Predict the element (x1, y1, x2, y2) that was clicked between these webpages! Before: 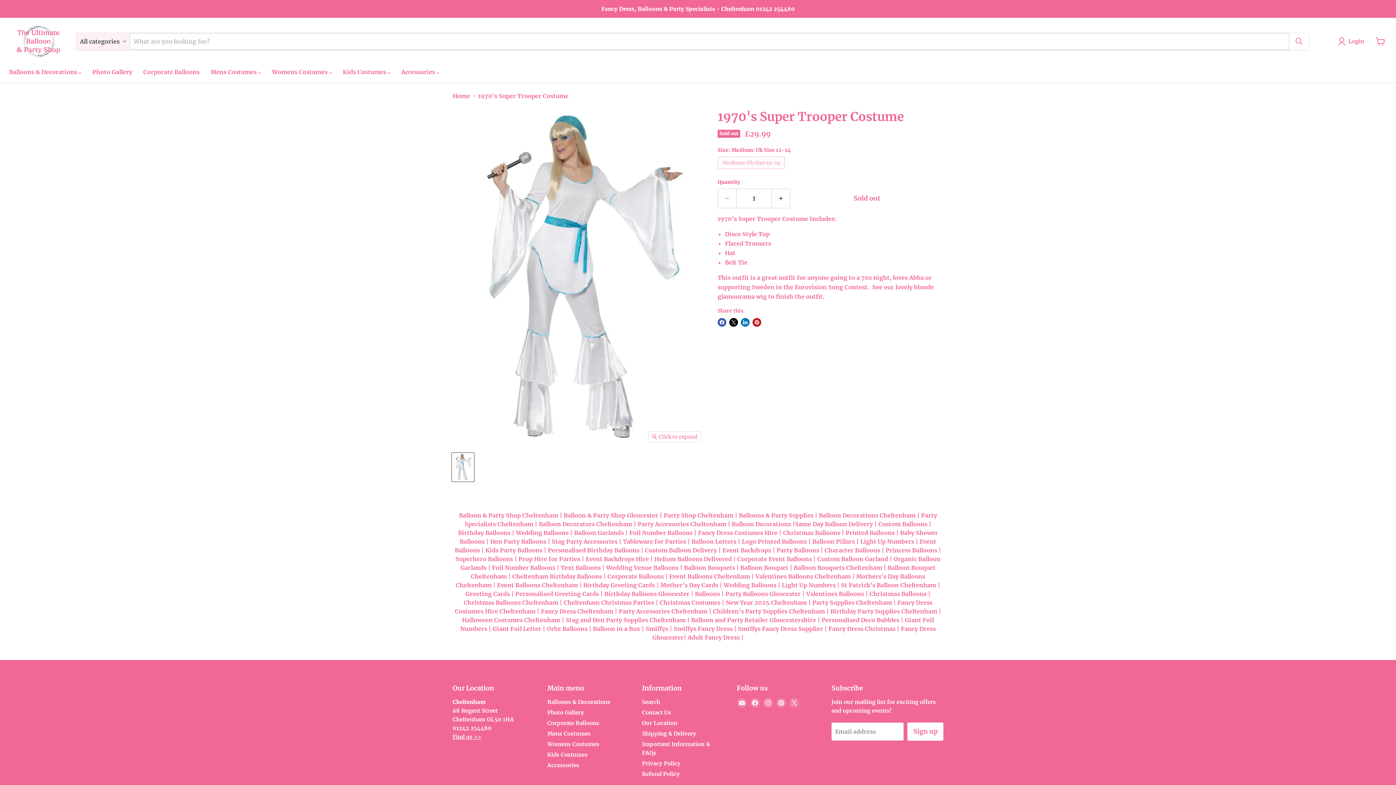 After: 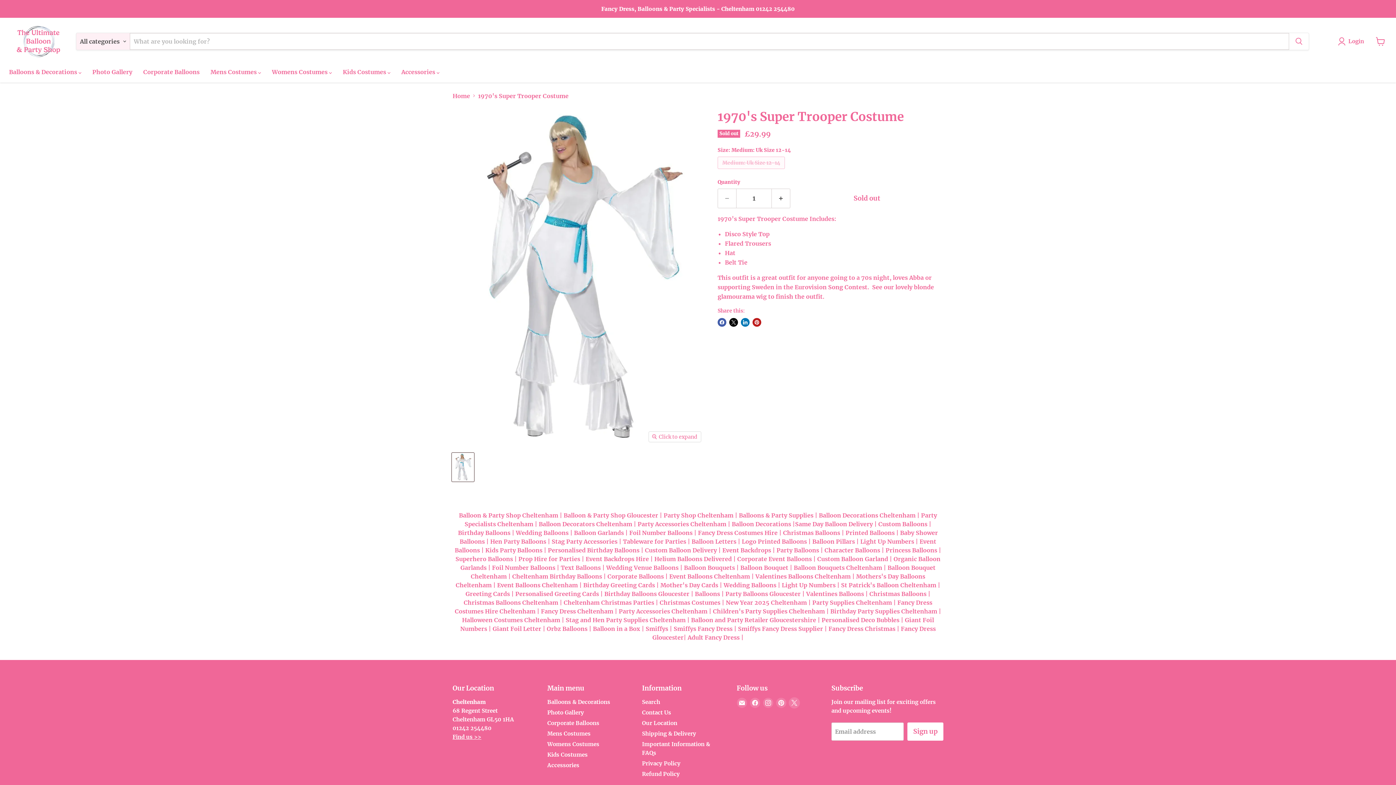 Action: bbox: (789, 698, 799, 708) label: Find us on X